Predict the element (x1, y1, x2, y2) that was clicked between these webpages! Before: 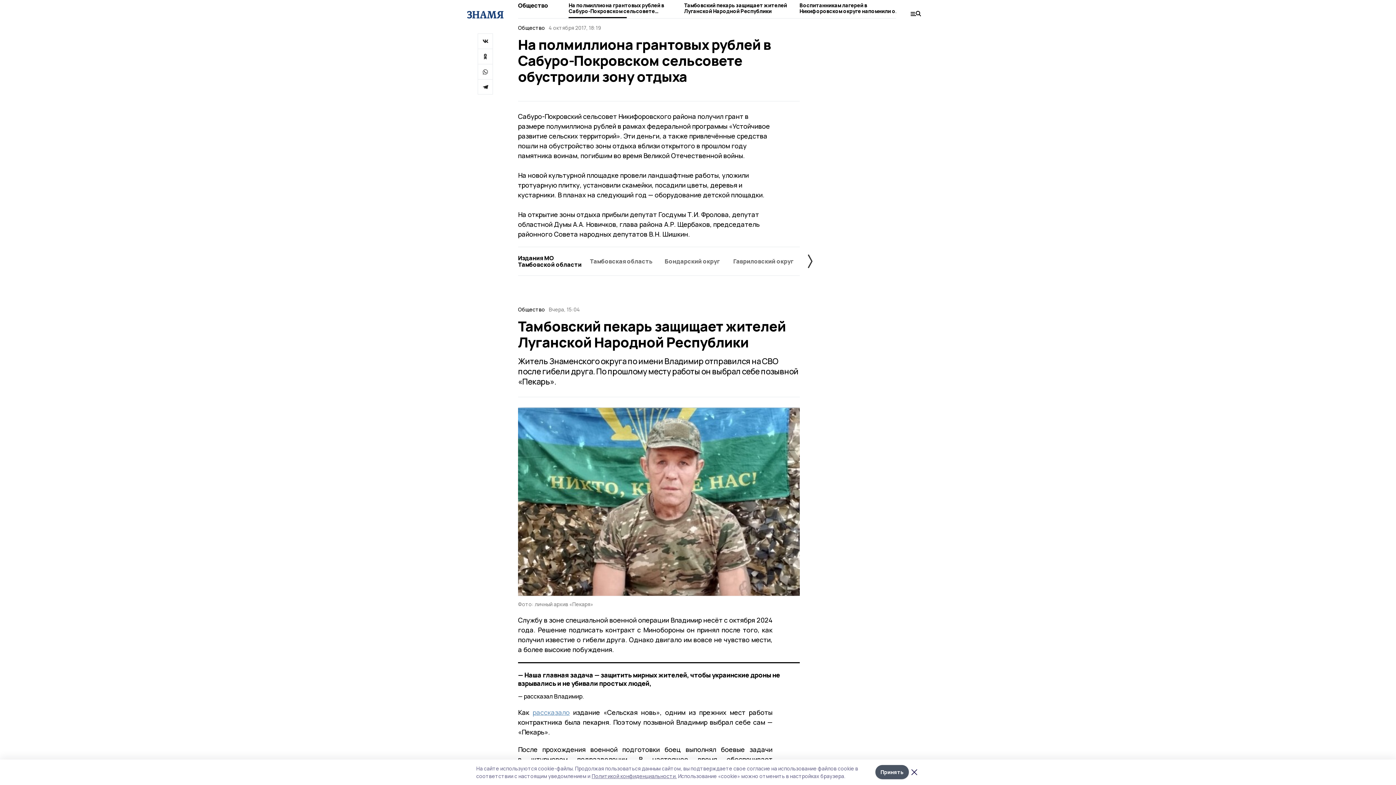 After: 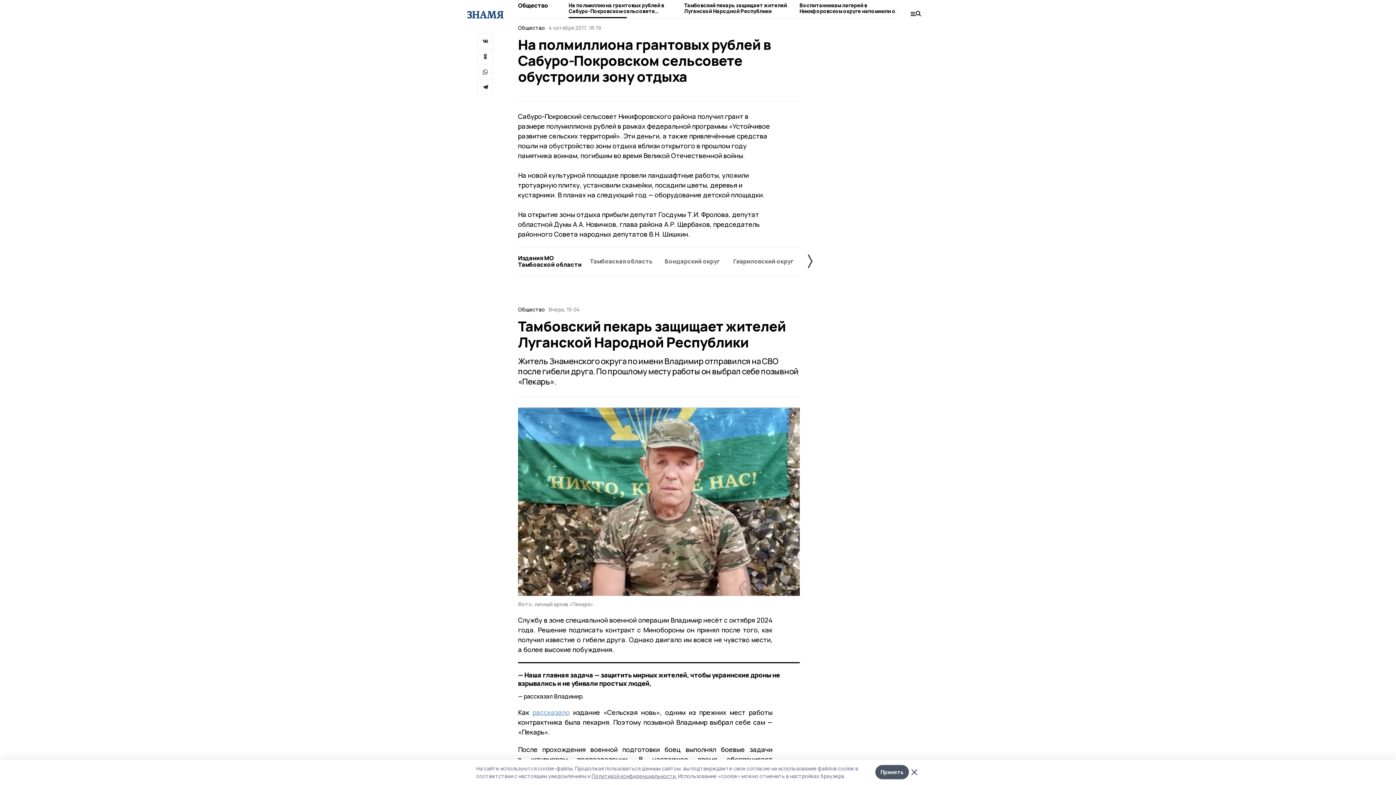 Action: bbox: (477, 33, 493, 48)